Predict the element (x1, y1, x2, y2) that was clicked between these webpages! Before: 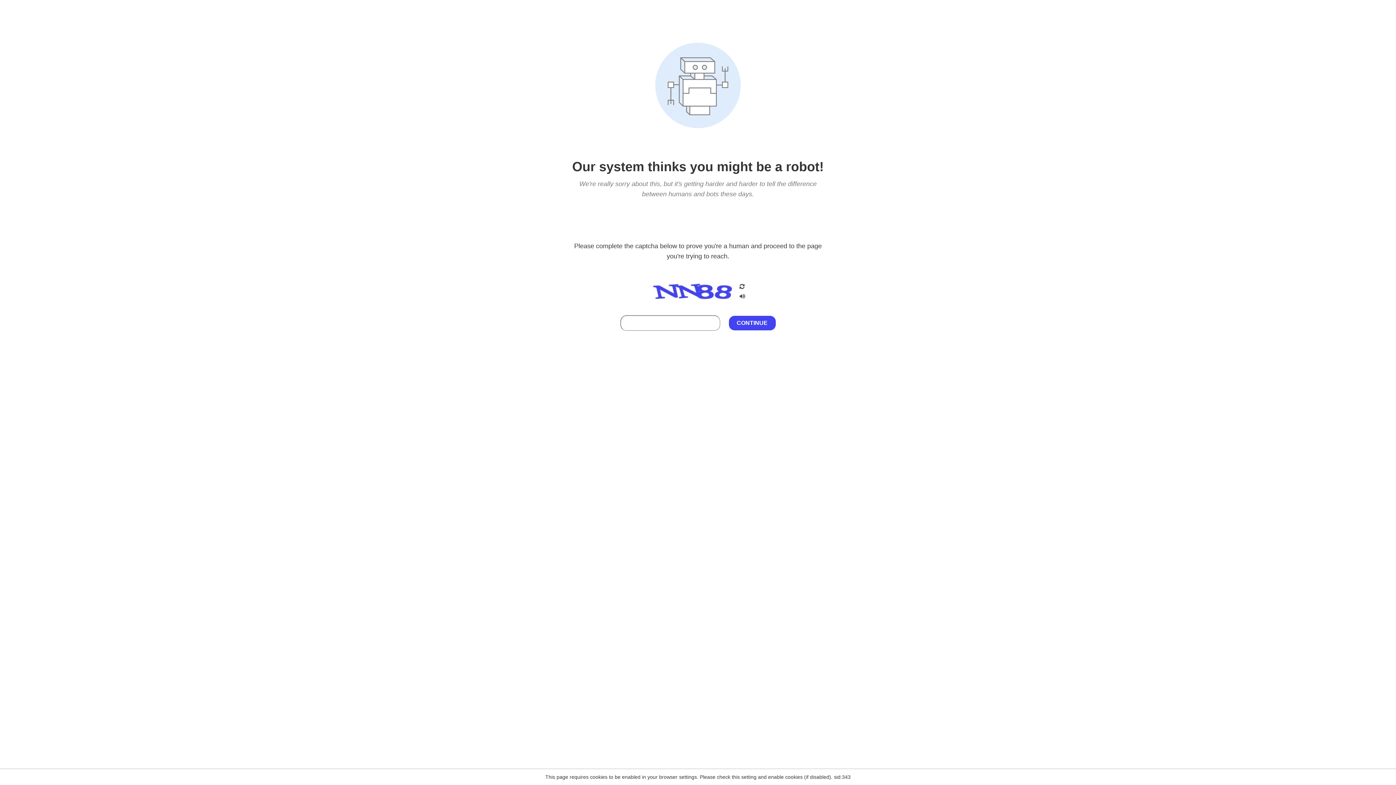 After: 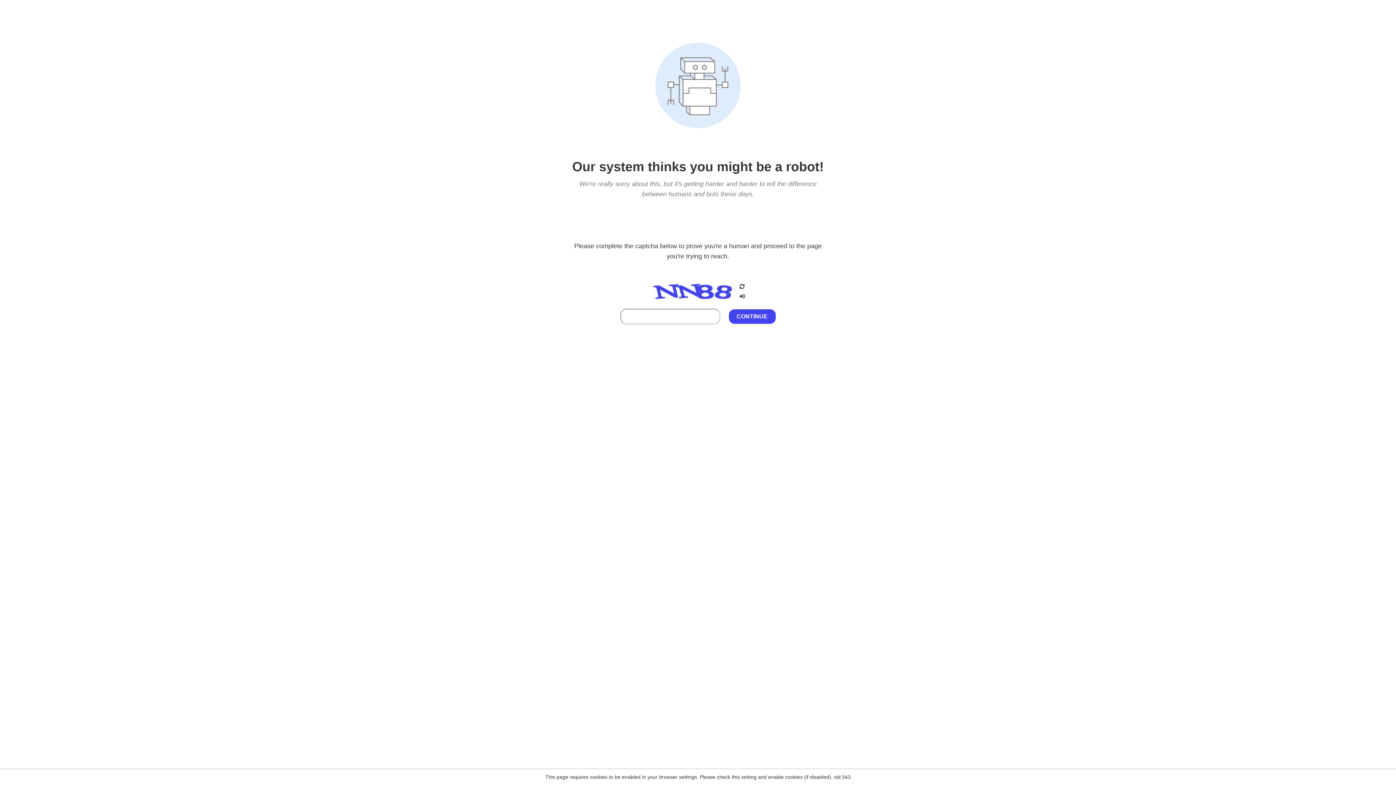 Action: bbox: (738, 295, 746, 301)